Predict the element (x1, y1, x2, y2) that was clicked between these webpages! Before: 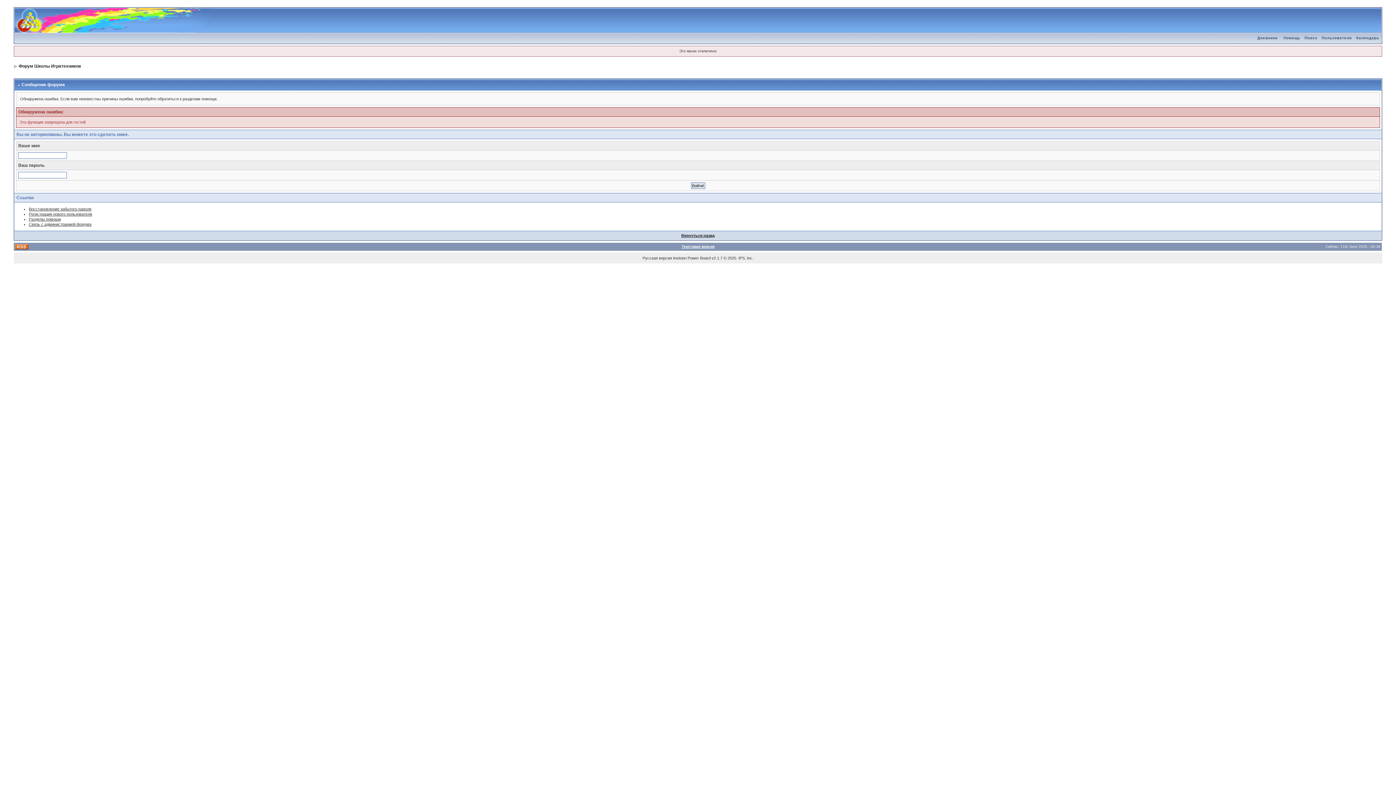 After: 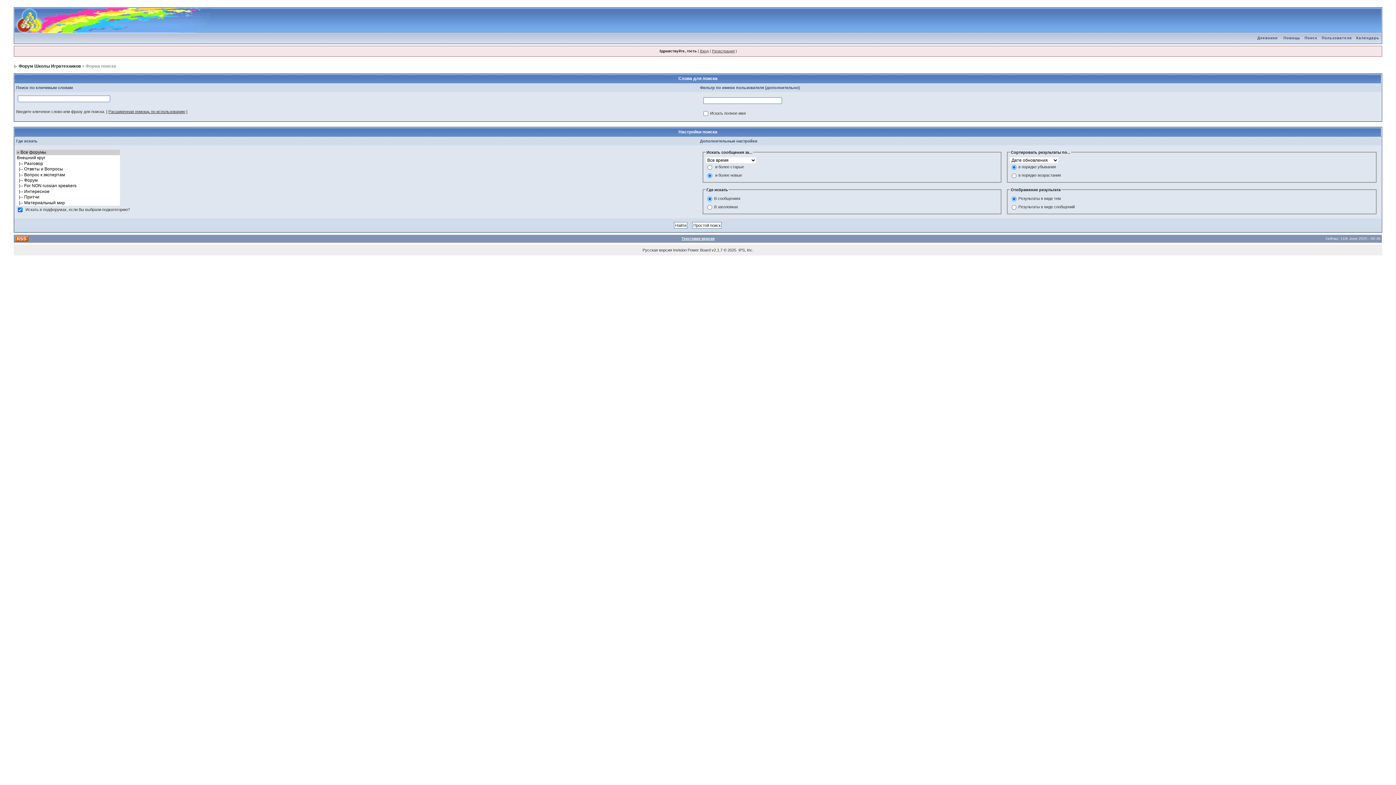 Action: label: Поиск bbox: (1302, 36, 1319, 40)